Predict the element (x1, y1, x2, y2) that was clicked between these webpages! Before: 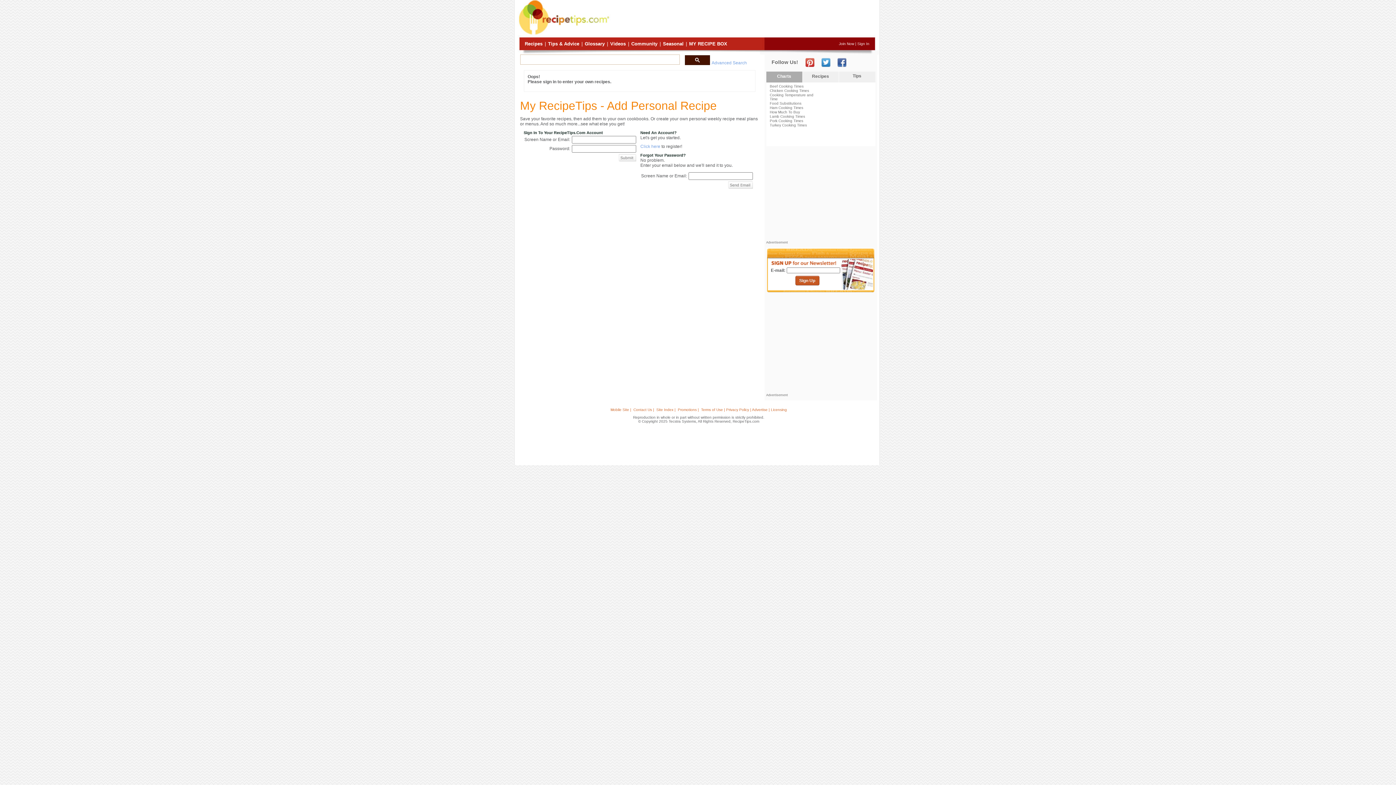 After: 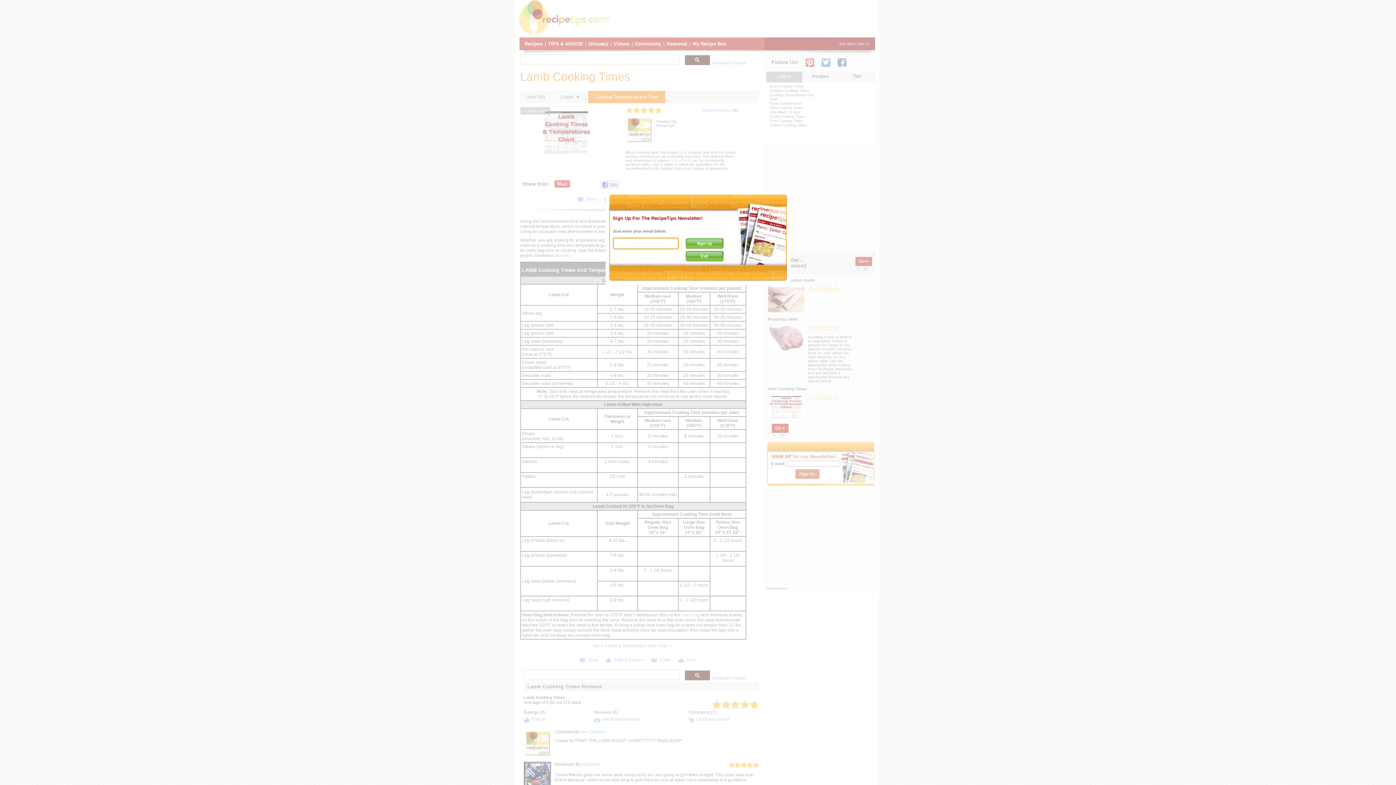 Action: bbox: (770, 114, 805, 118) label: Lamb Cooking Times